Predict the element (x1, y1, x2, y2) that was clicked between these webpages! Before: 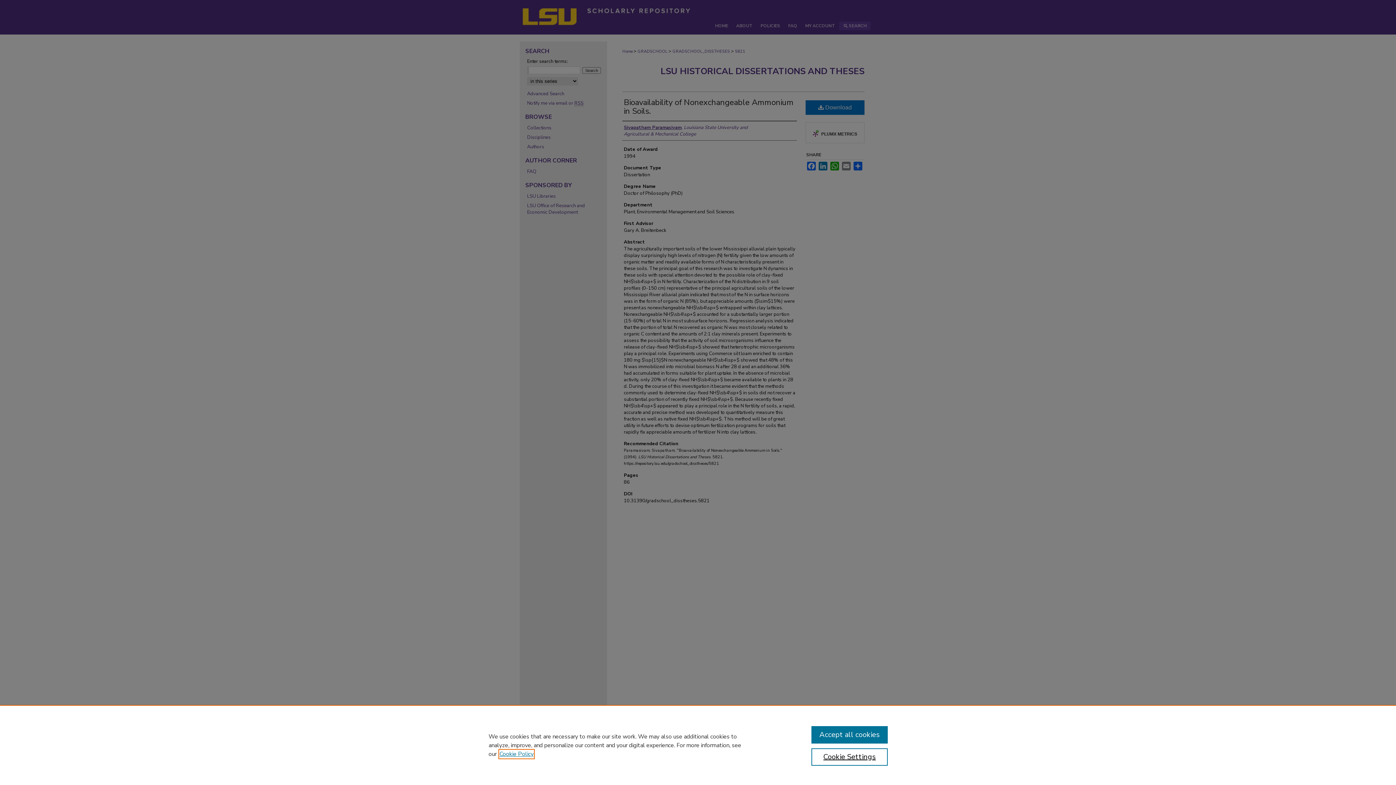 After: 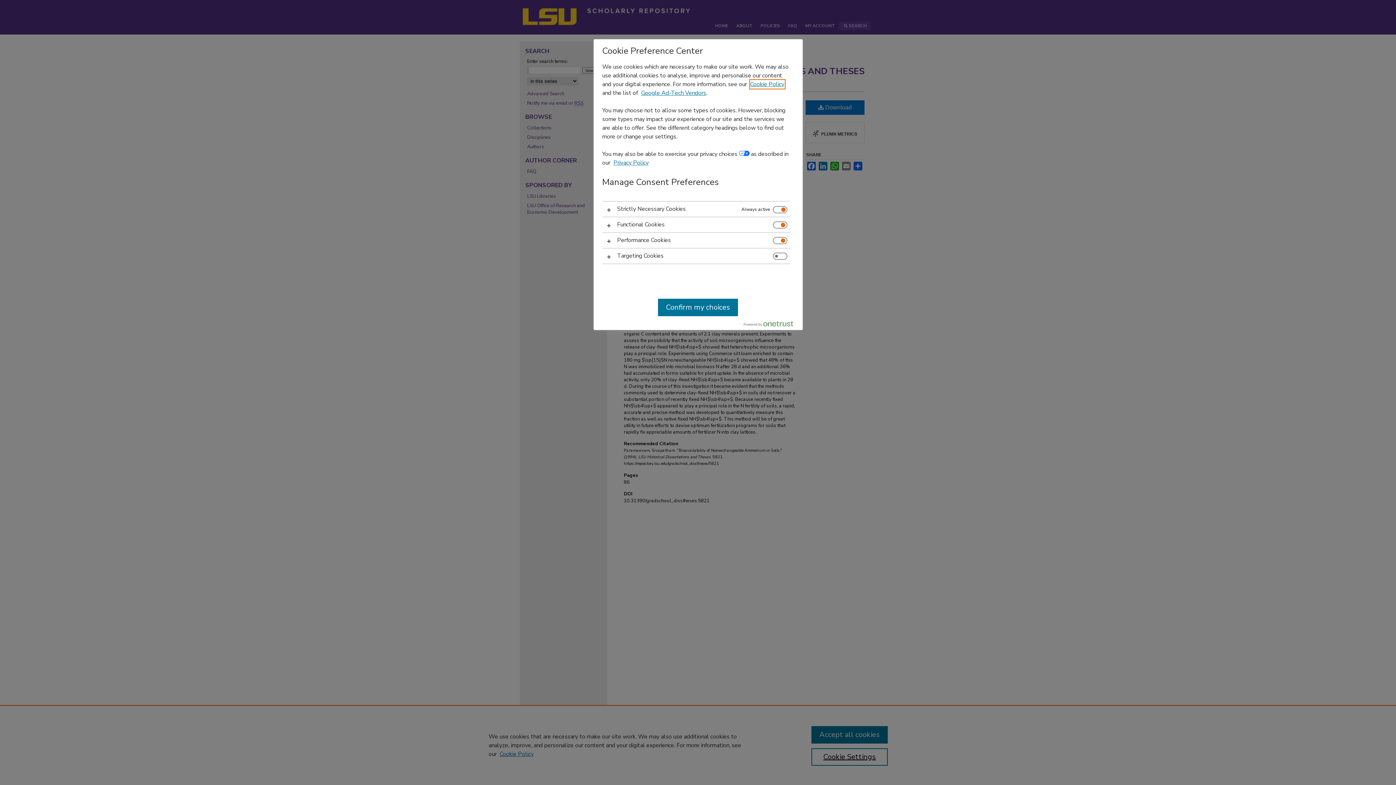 Action: label: Cookie Settings bbox: (811, 748, 887, 766)